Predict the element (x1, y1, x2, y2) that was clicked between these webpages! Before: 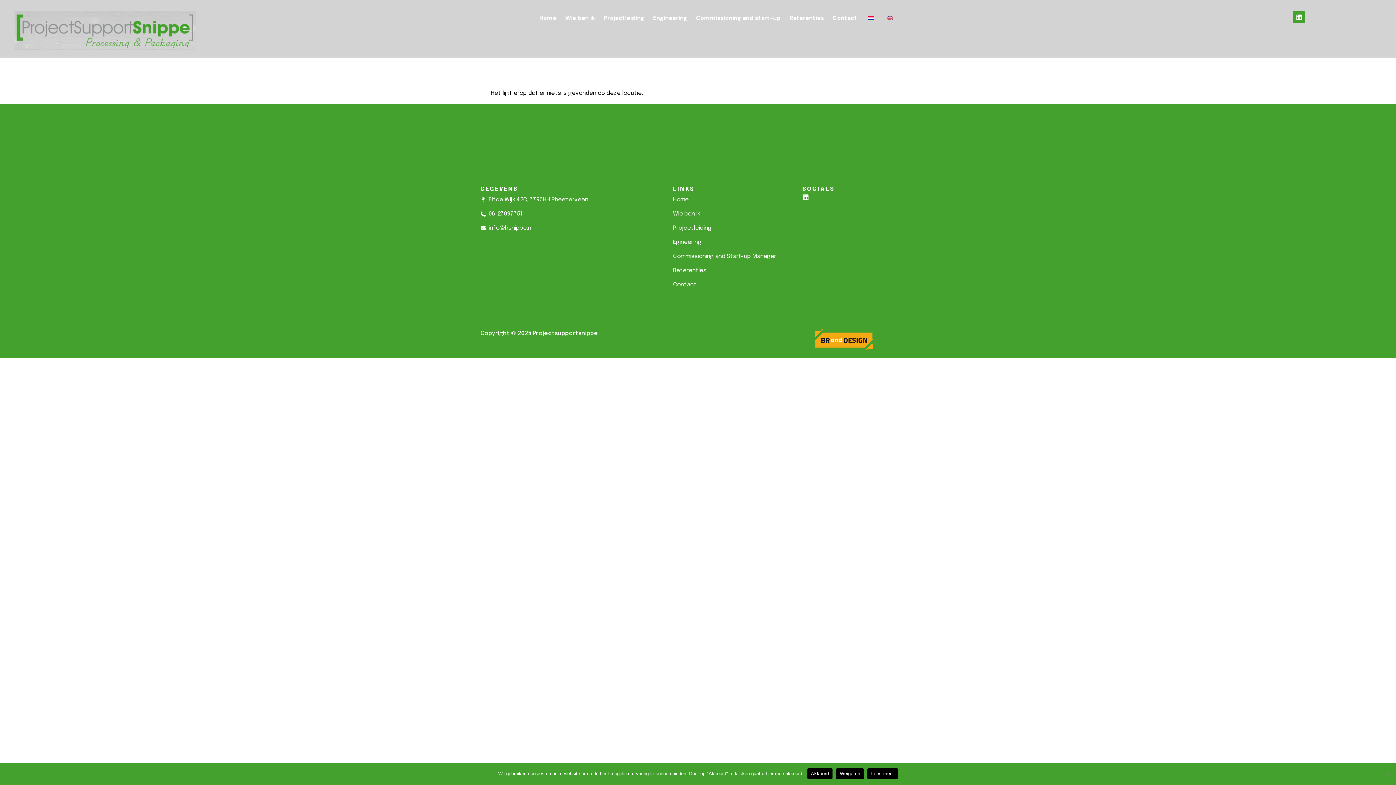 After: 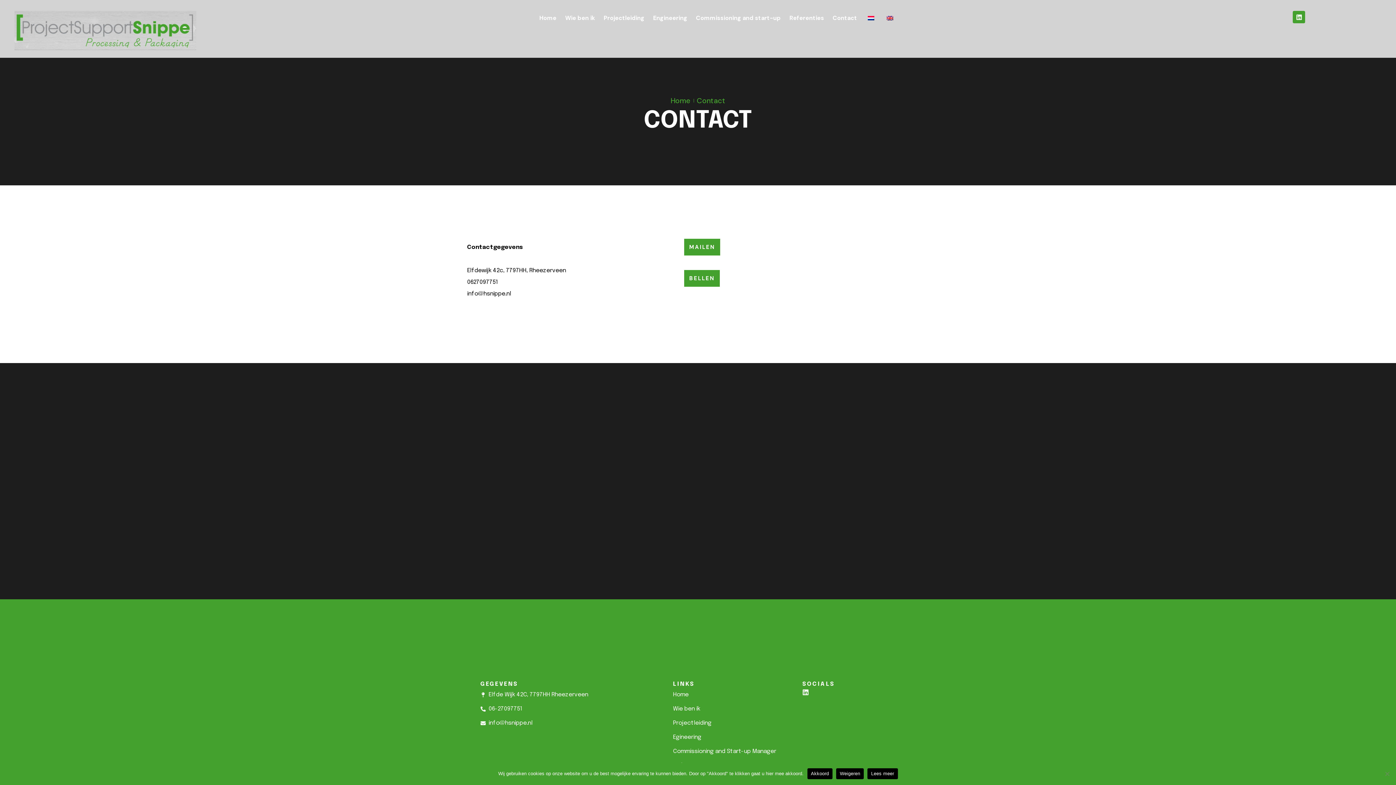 Action: label: Contact bbox: (673, 279, 802, 291)